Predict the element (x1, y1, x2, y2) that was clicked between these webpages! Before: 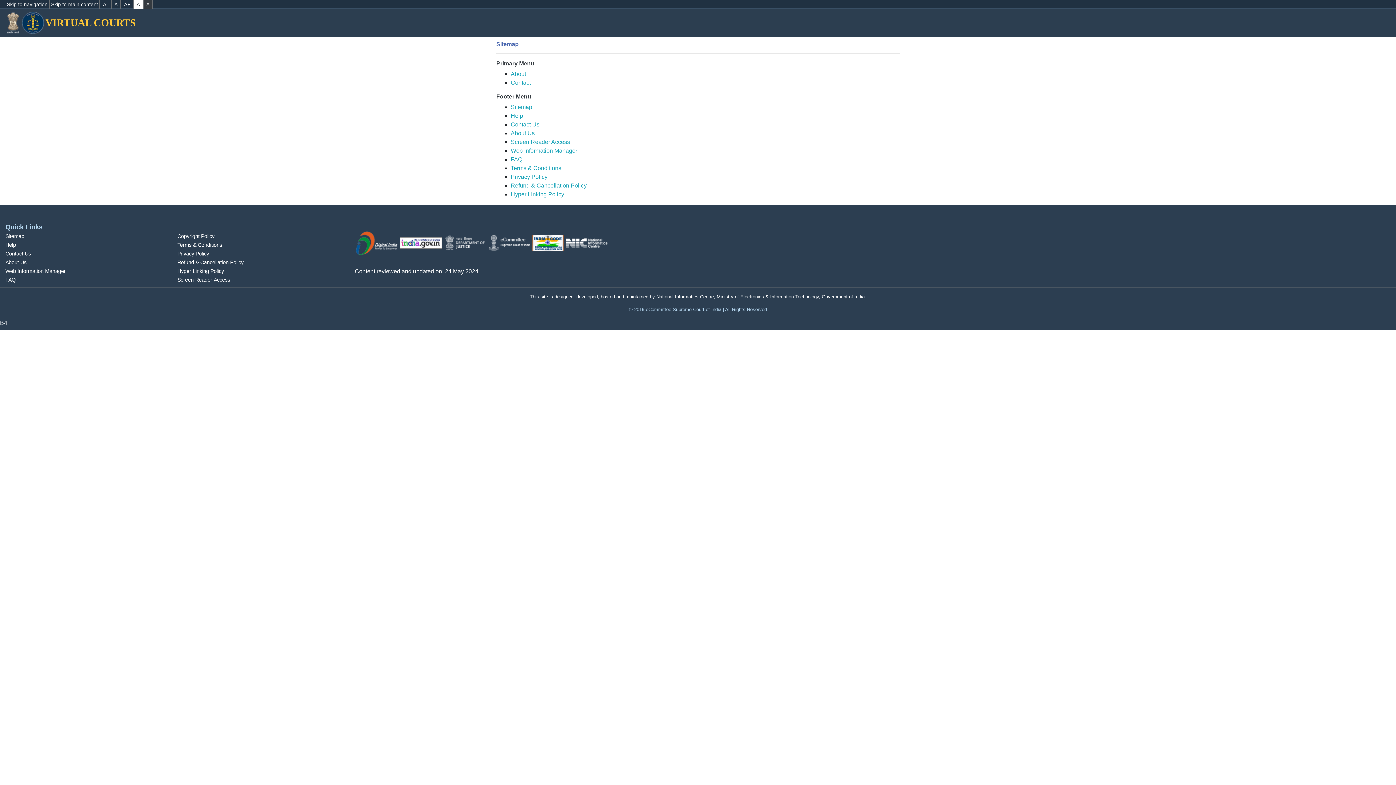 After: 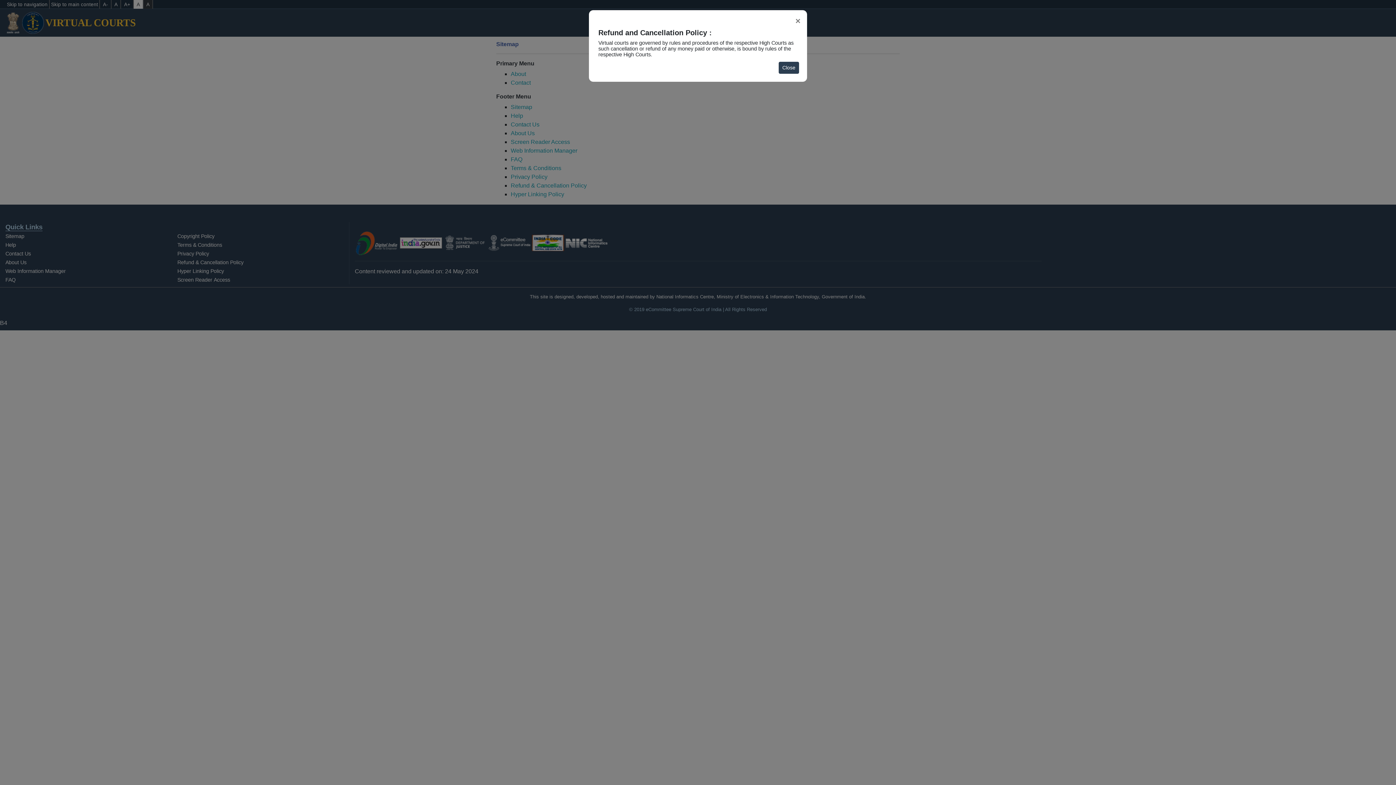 Action: label: Refund & Cancellation Policy bbox: (510, 182, 586, 188)